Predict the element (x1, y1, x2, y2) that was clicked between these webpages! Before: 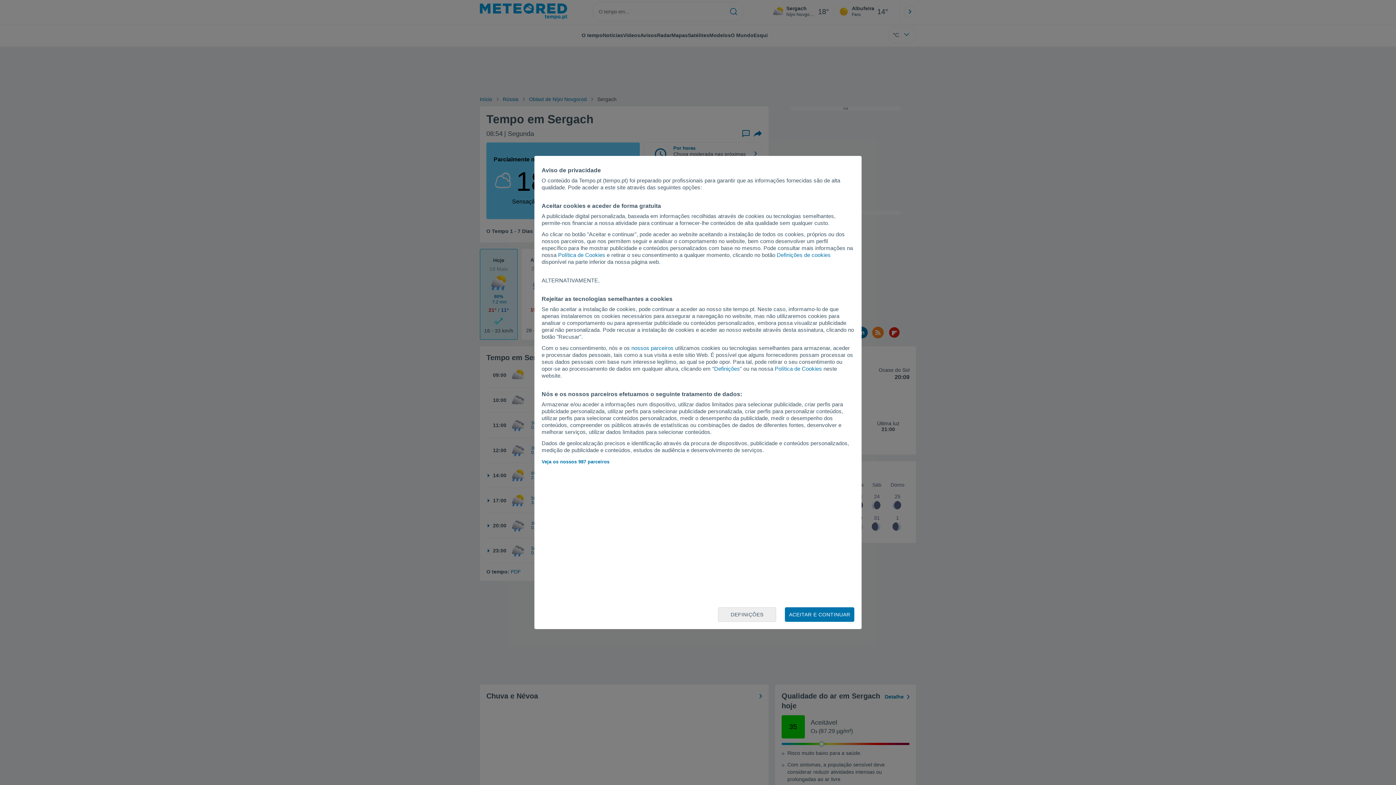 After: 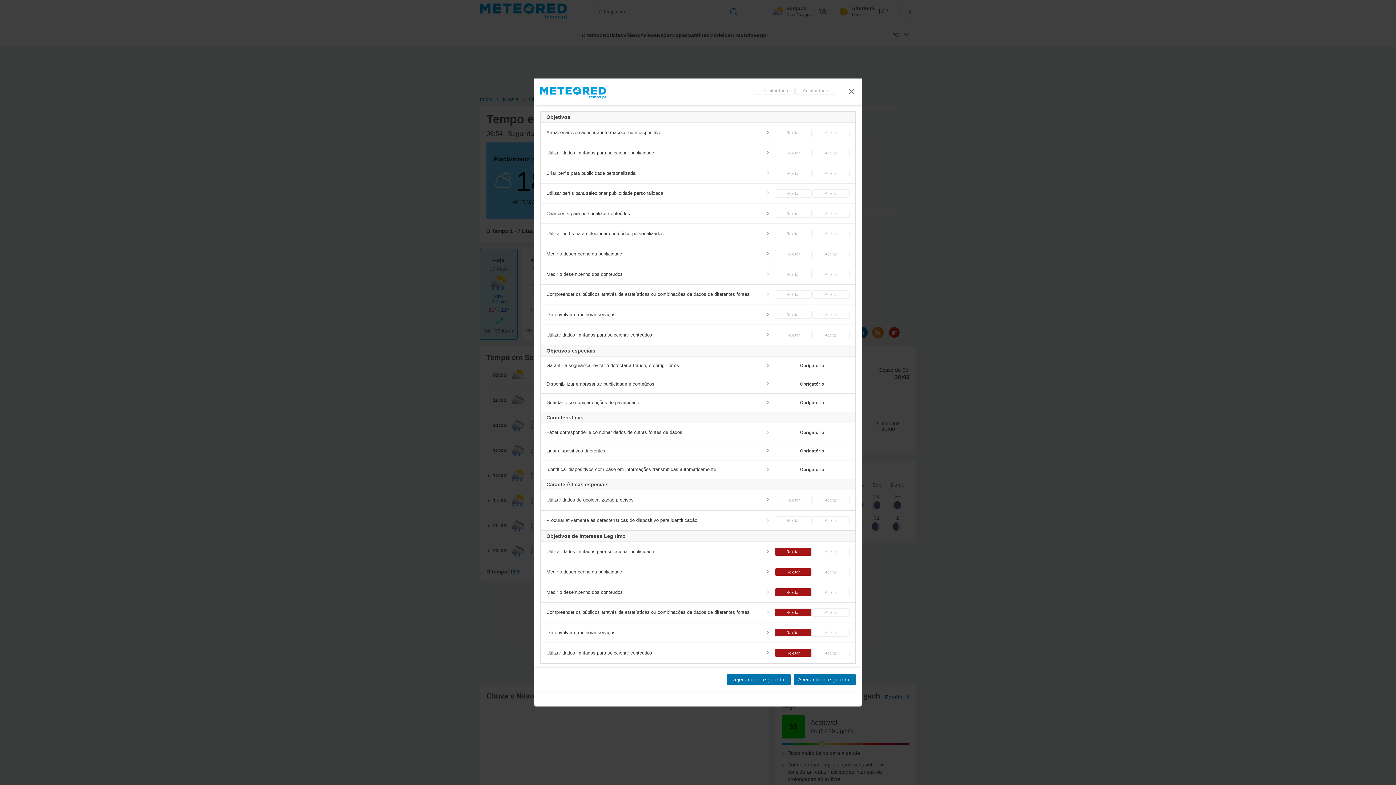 Action: bbox: (718, 607, 776, 622) label: DEFINIÇÕES